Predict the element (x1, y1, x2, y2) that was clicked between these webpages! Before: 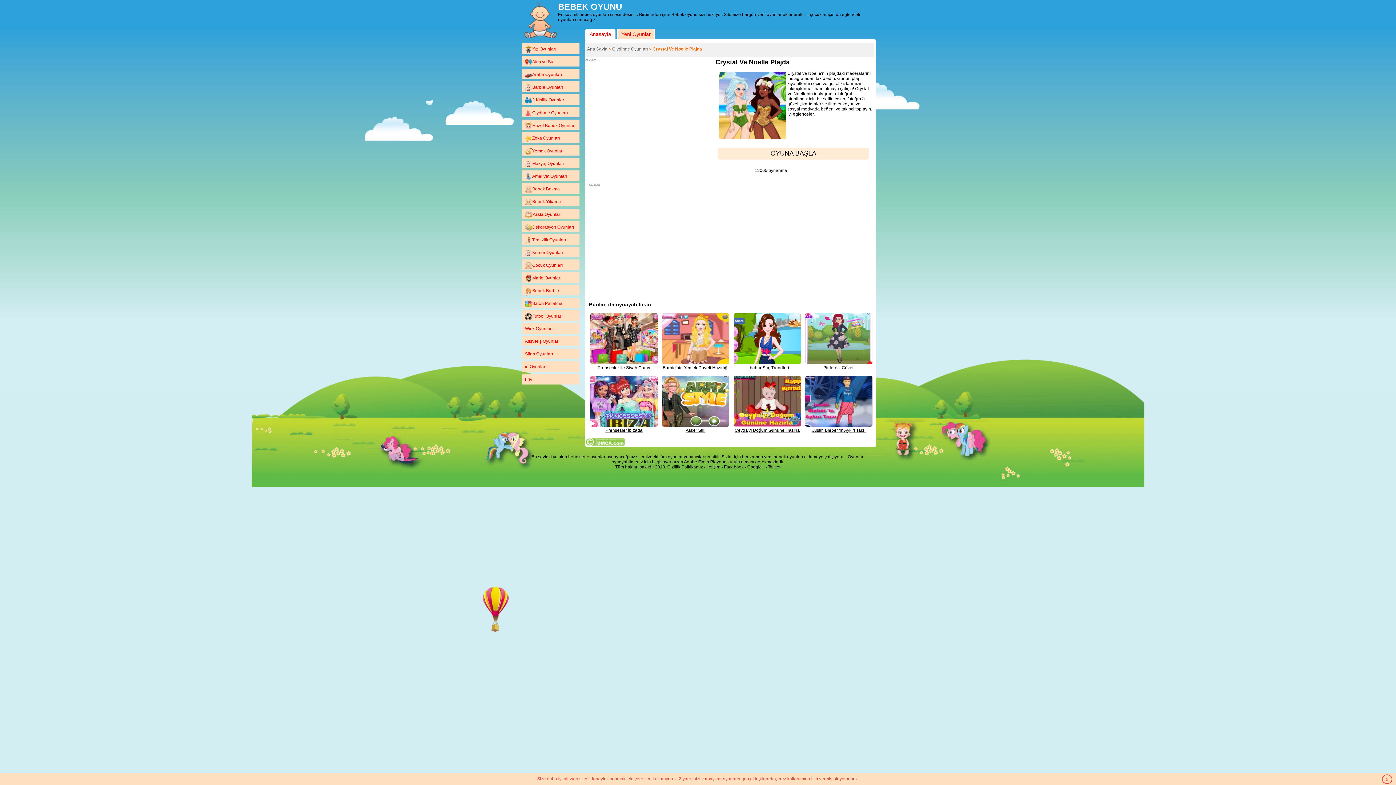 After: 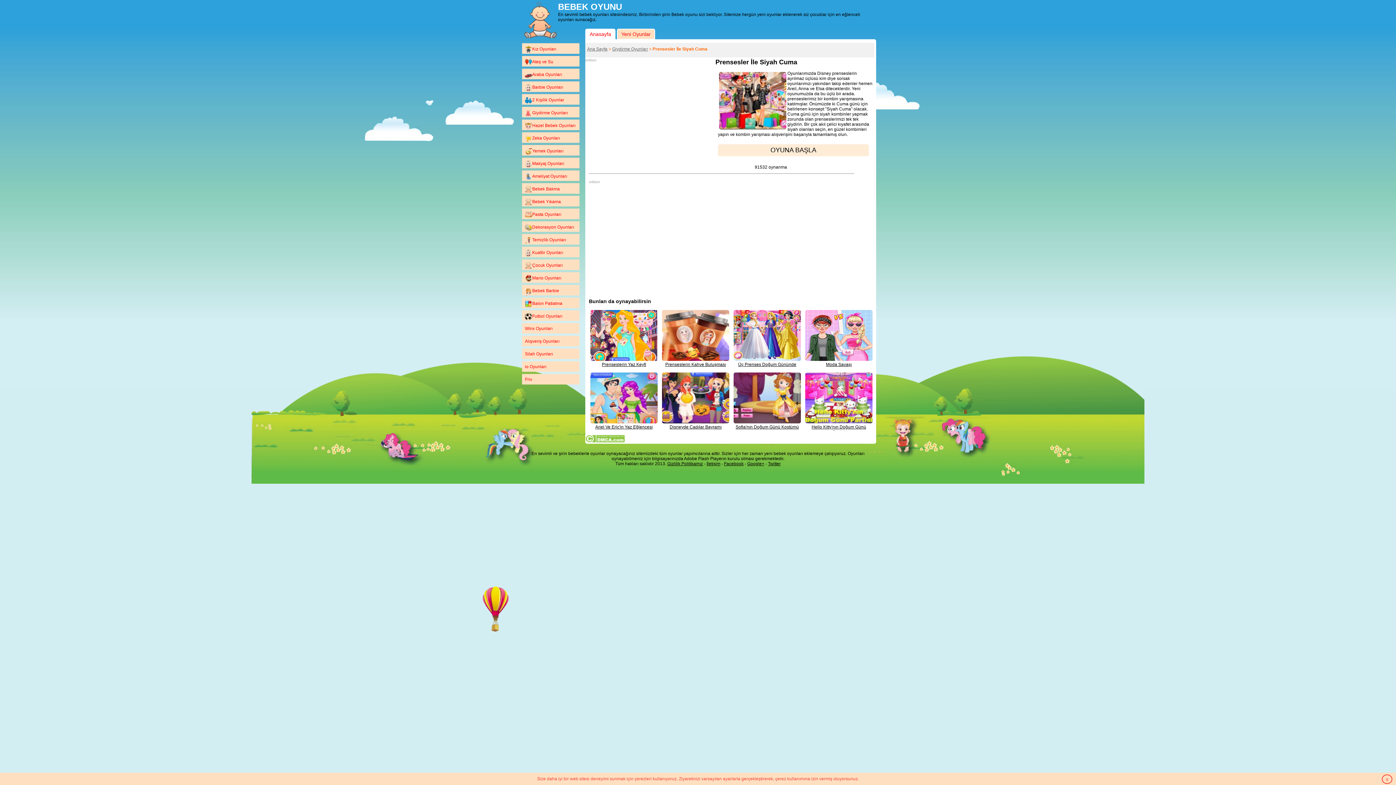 Action: bbox: (589, 313, 658, 371) label: Prensesler İle Siyah Cuma